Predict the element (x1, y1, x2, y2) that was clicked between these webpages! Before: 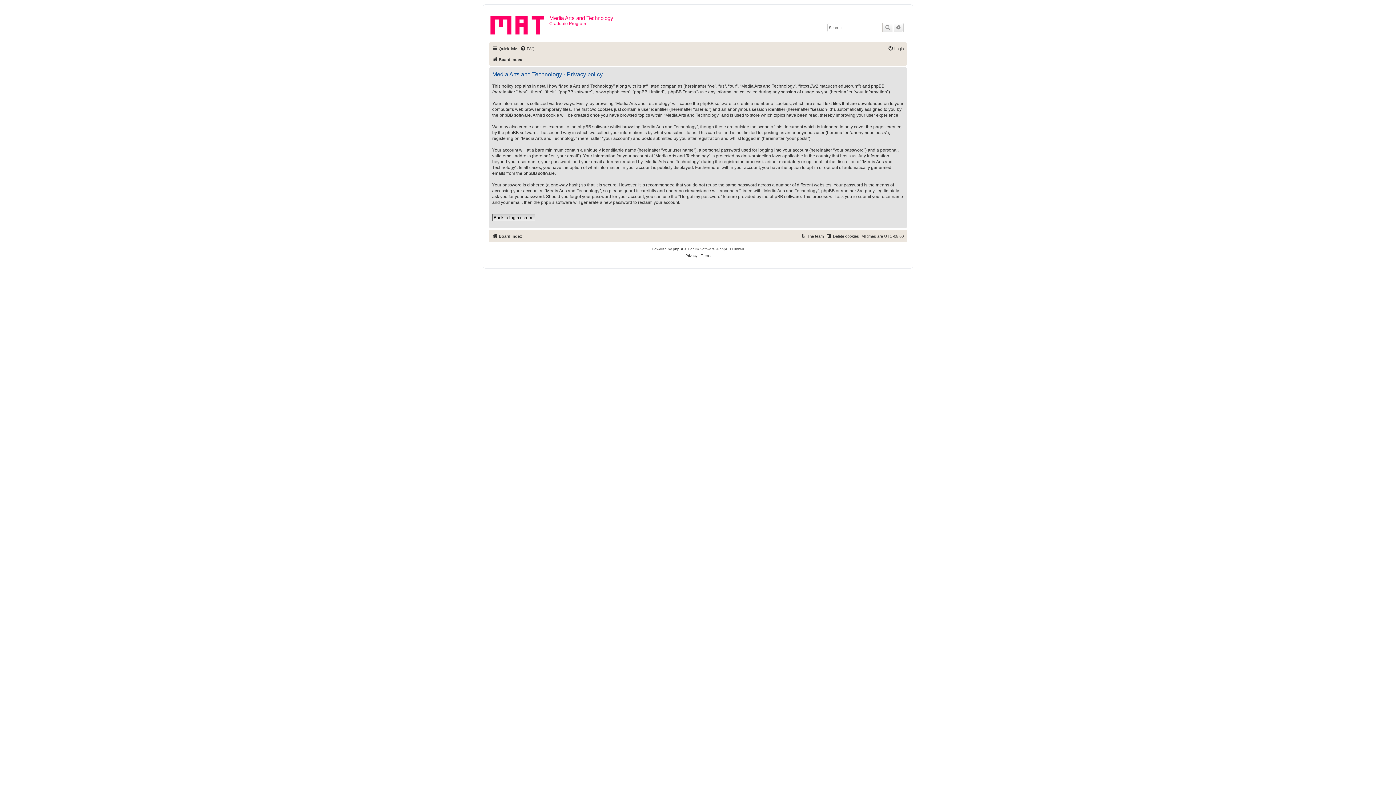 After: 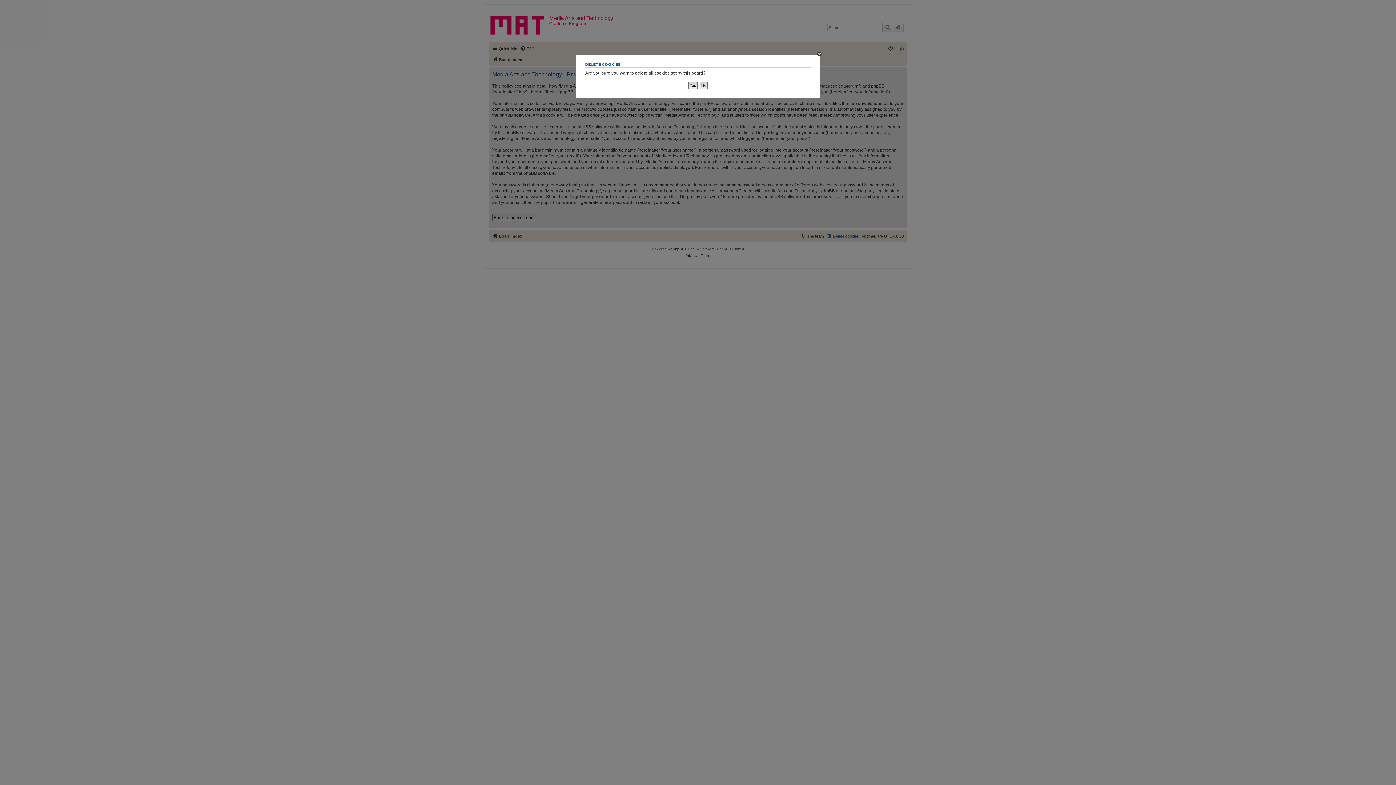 Action: bbox: (826, 232, 859, 240) label: Delete cookies